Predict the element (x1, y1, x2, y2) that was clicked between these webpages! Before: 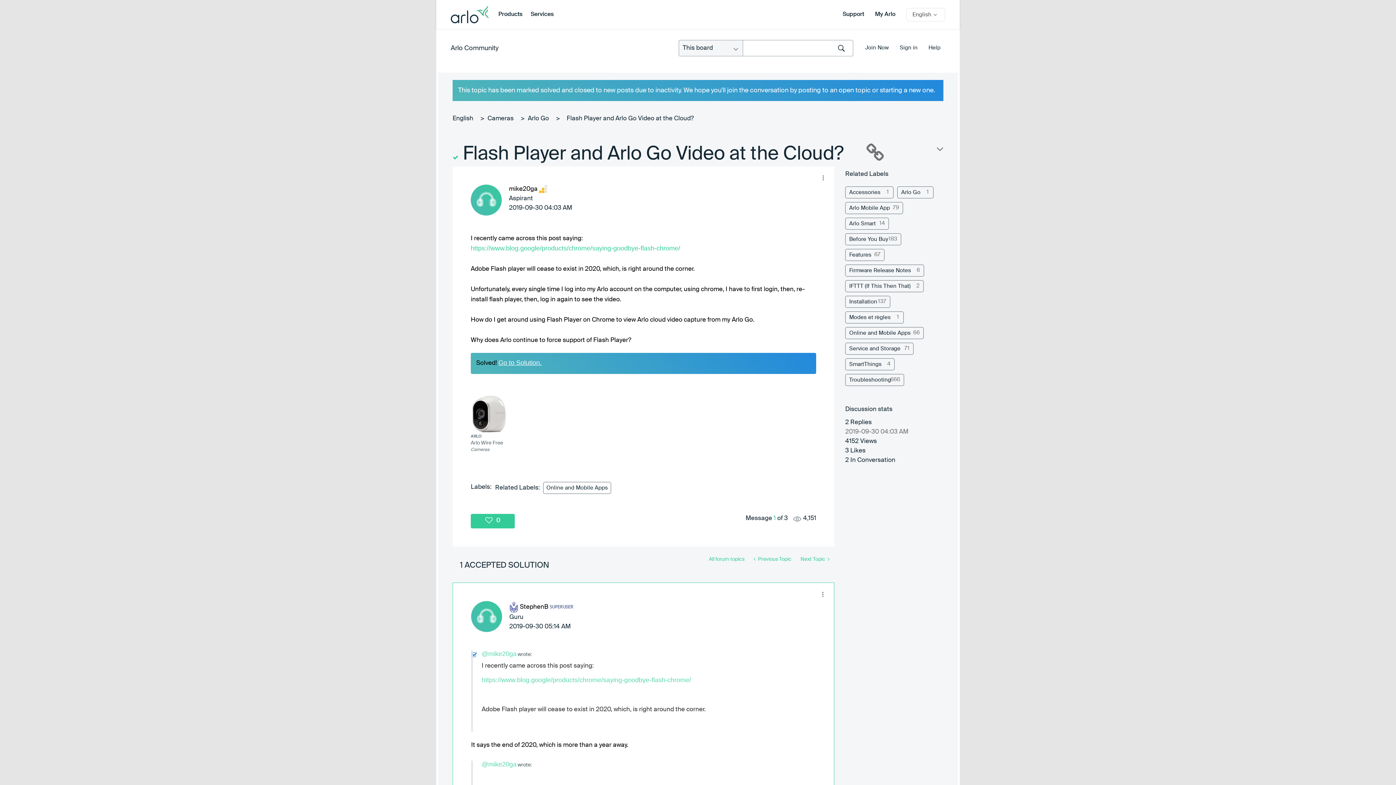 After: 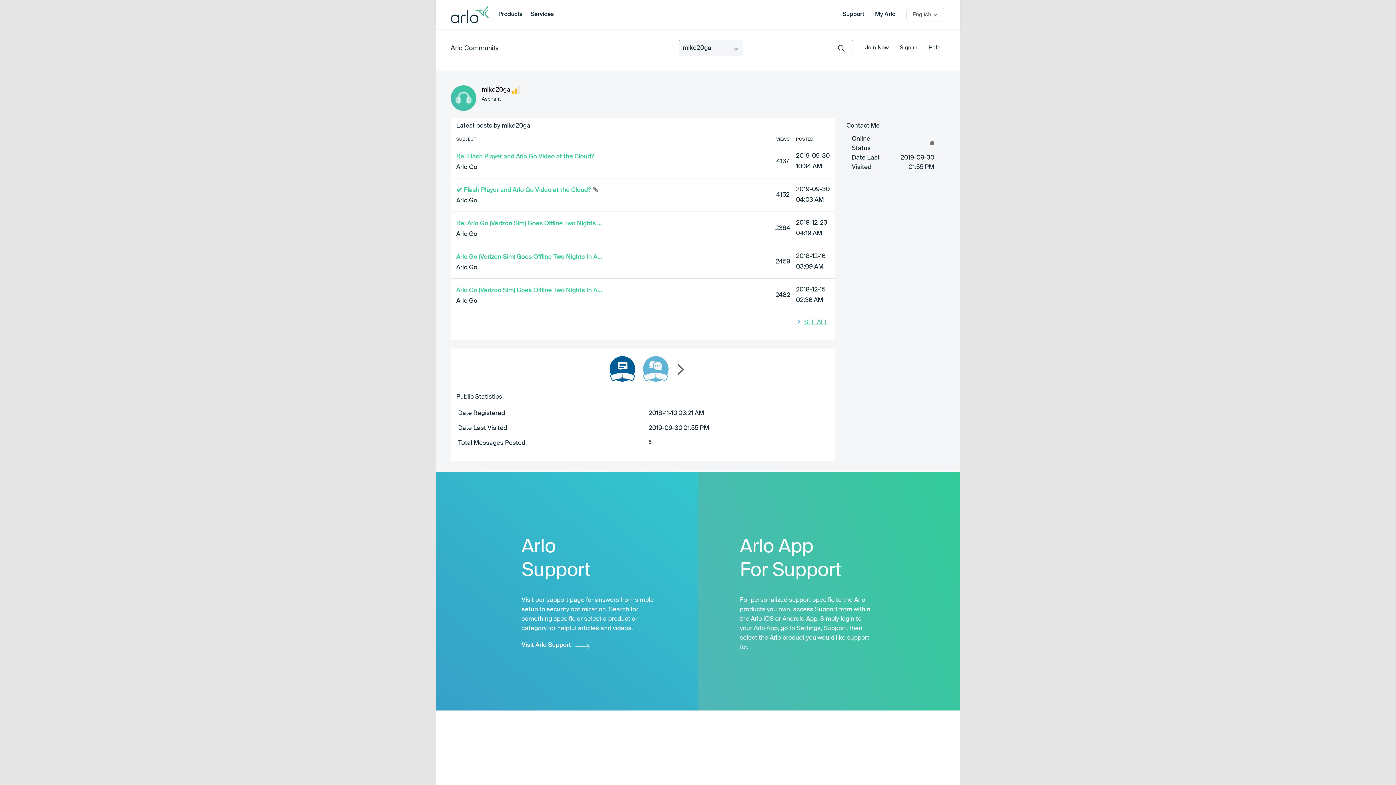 Action: bbox: (481, 761, 516, 768) label: @mike20ga